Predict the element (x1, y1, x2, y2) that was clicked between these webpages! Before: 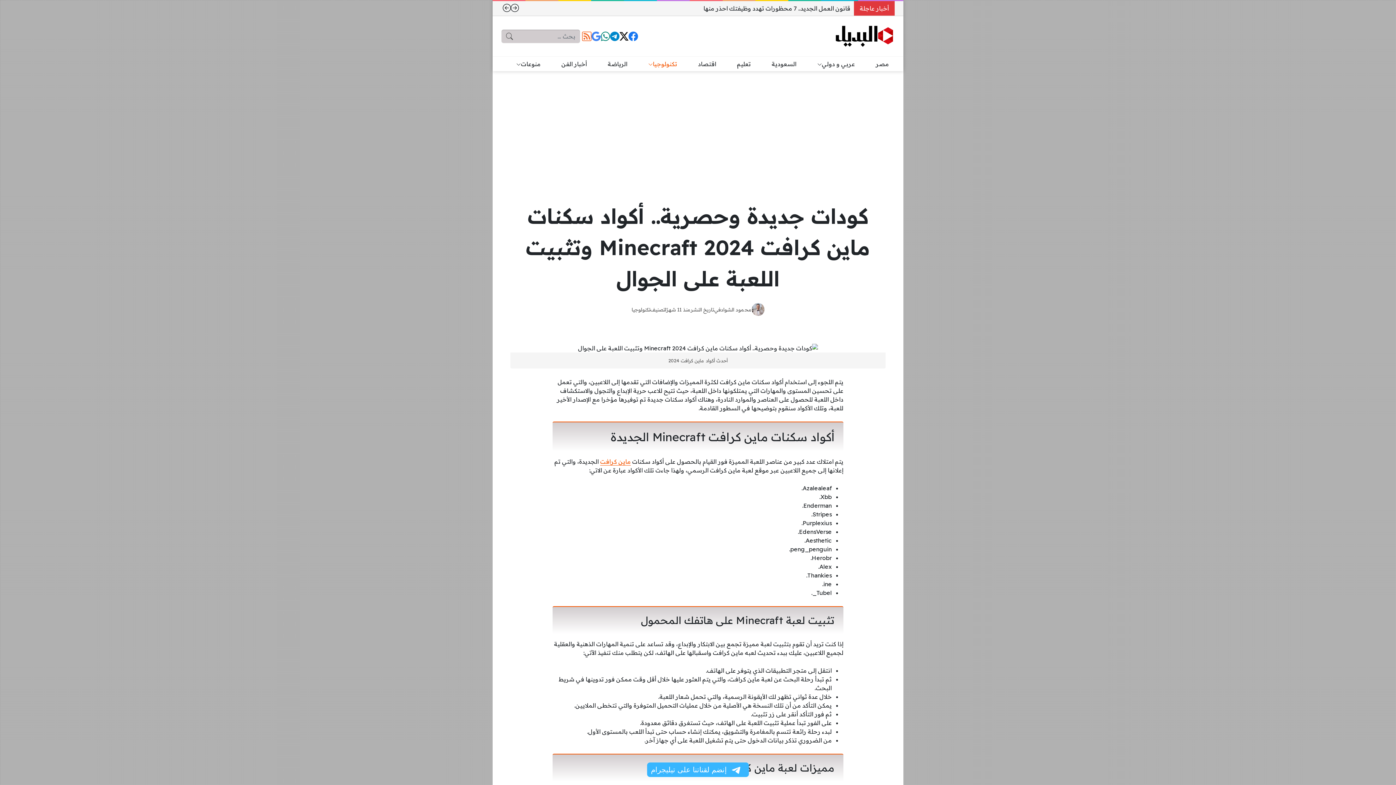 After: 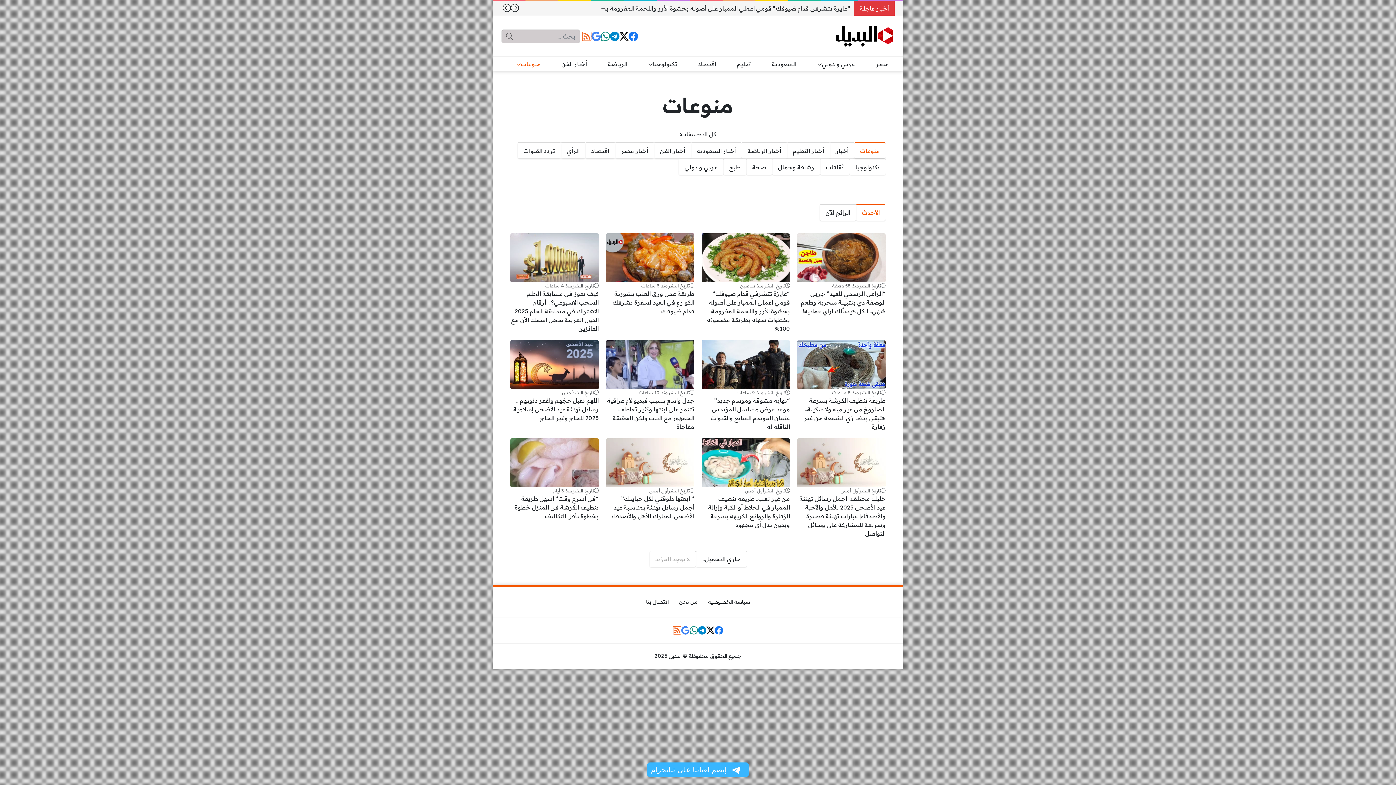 Action: bbox: (510, 56, 546, 71) label: منوعات